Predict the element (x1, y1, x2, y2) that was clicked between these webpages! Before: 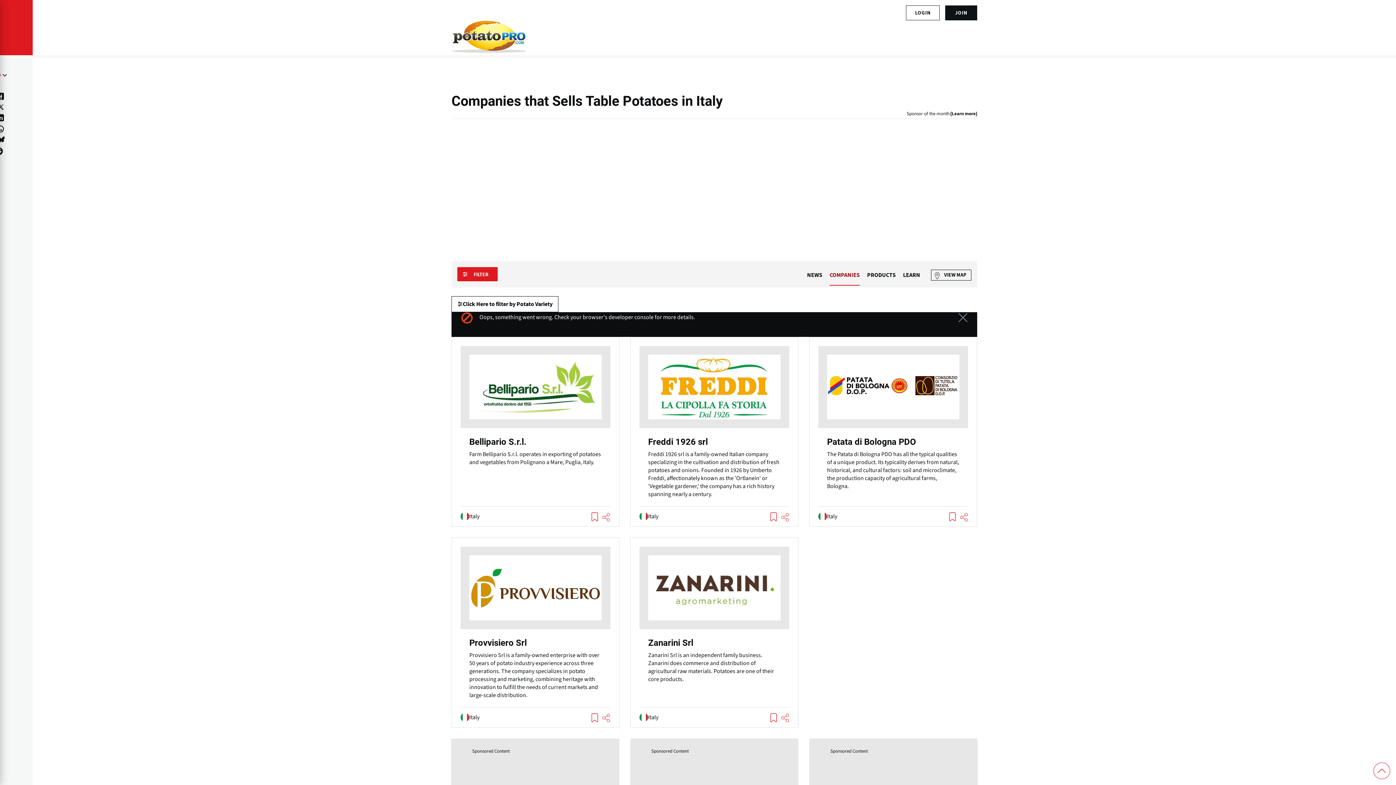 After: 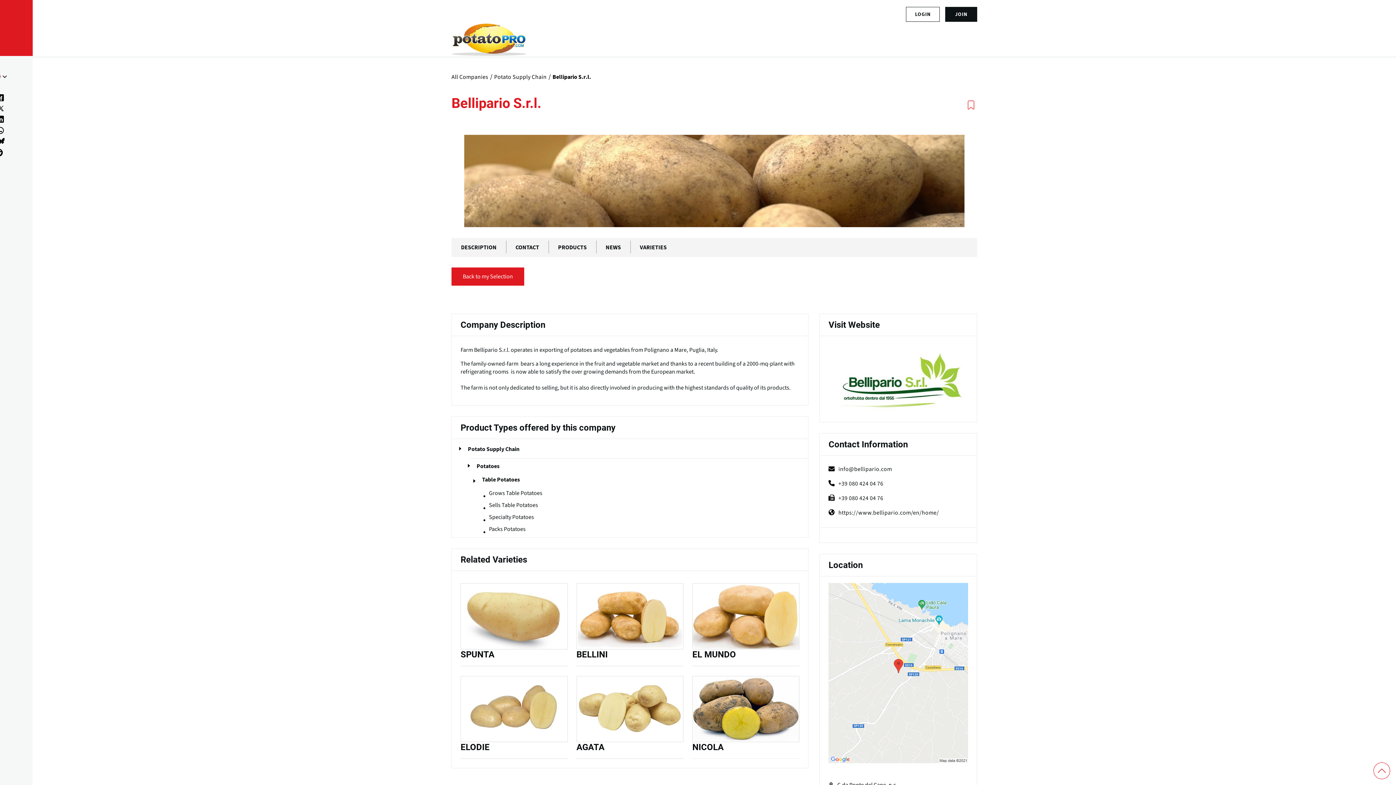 Action: bbox: (452, 337, 619, 526)